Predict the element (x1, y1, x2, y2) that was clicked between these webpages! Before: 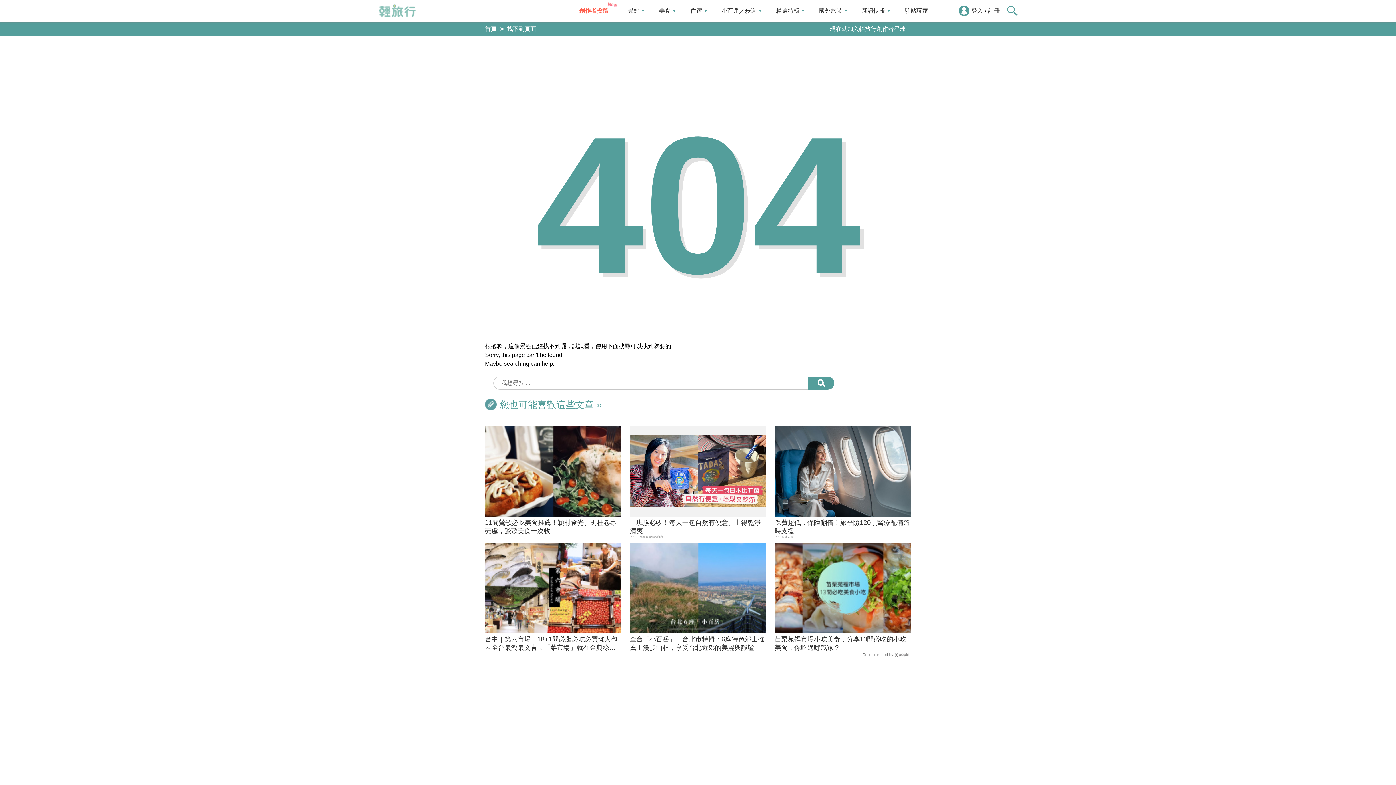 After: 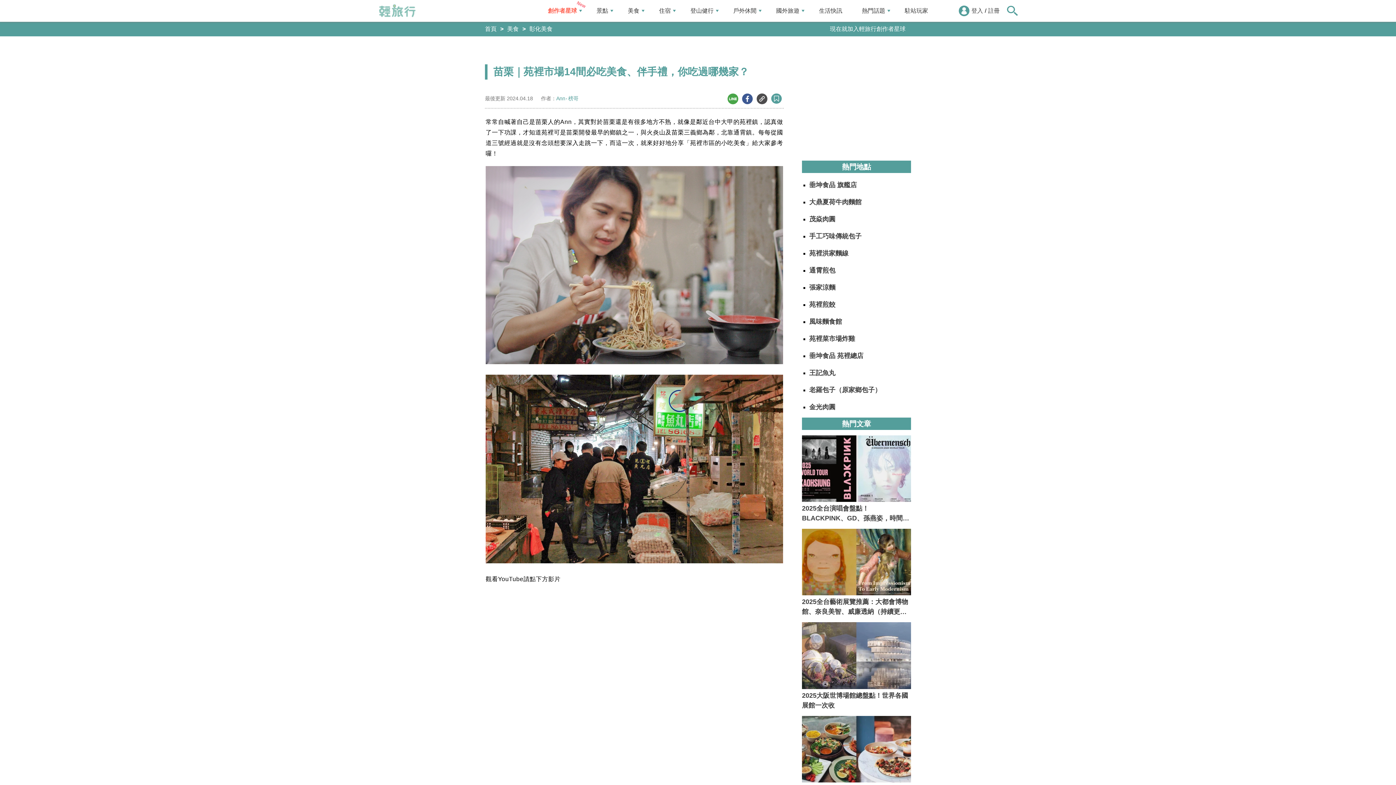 Action: bbox: (774, 635, 911, 652) label: 苗栗苑裡市場小吃美食，分享13間必吃的小吃美食，你吃過哪幾家？